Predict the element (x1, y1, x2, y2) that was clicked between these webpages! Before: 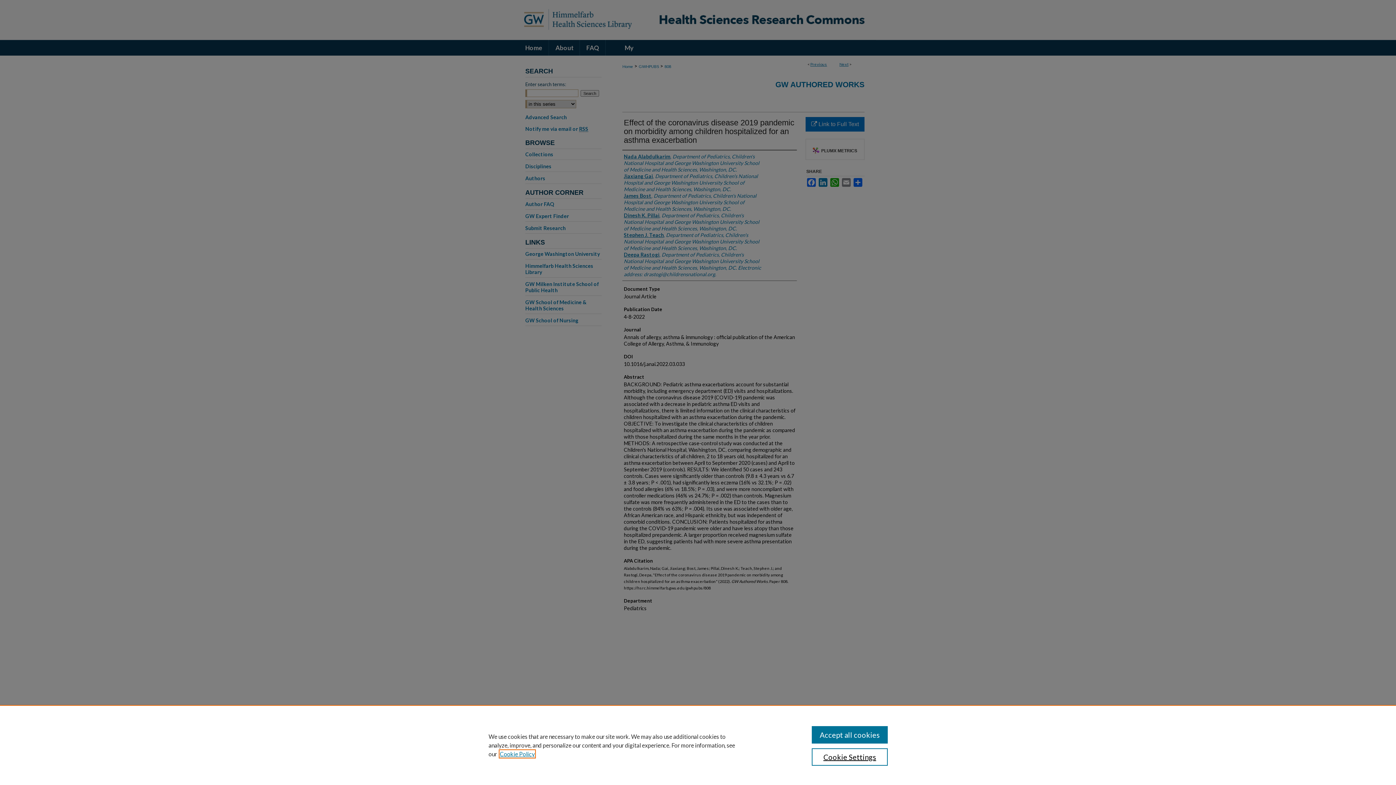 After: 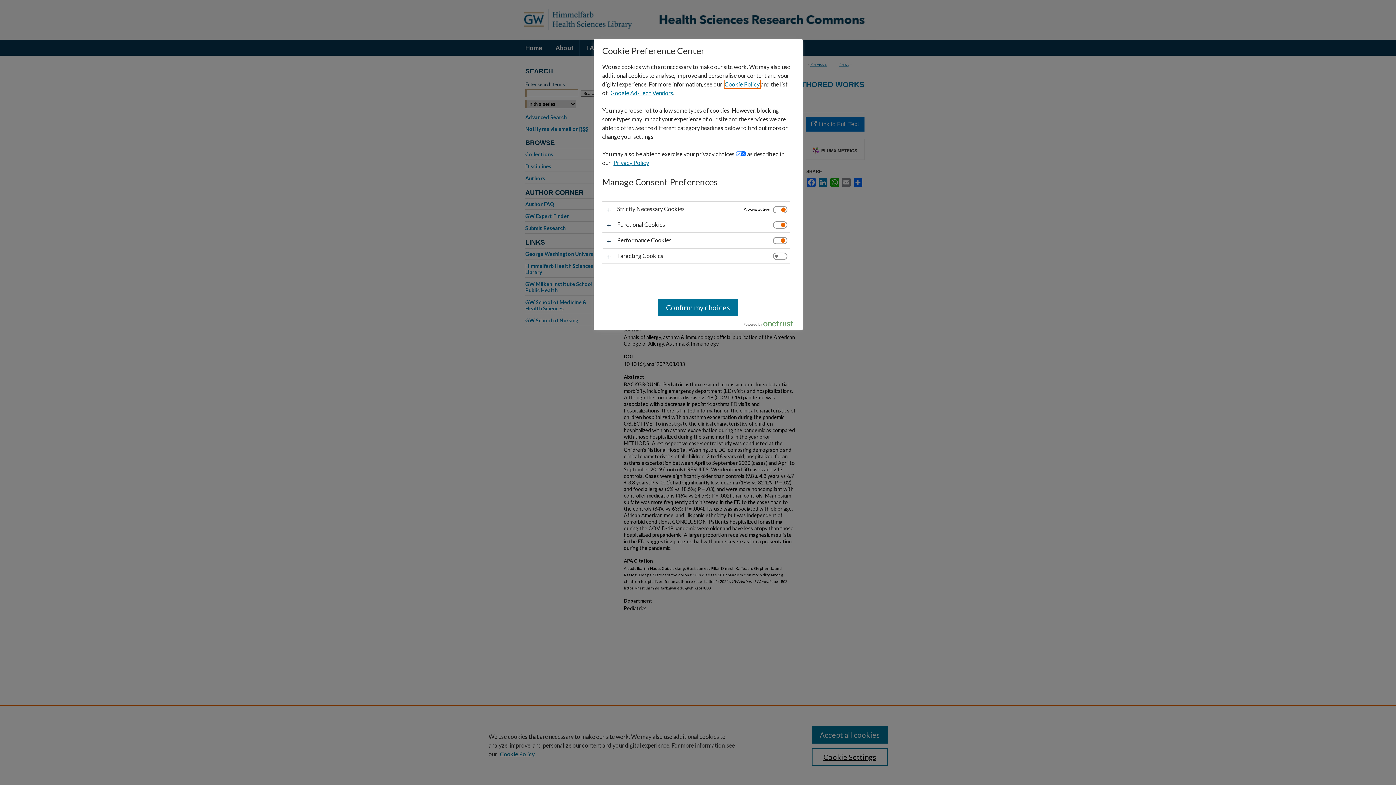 Action: bbox: (811, 748, 887, 766) label: Cookie Settings